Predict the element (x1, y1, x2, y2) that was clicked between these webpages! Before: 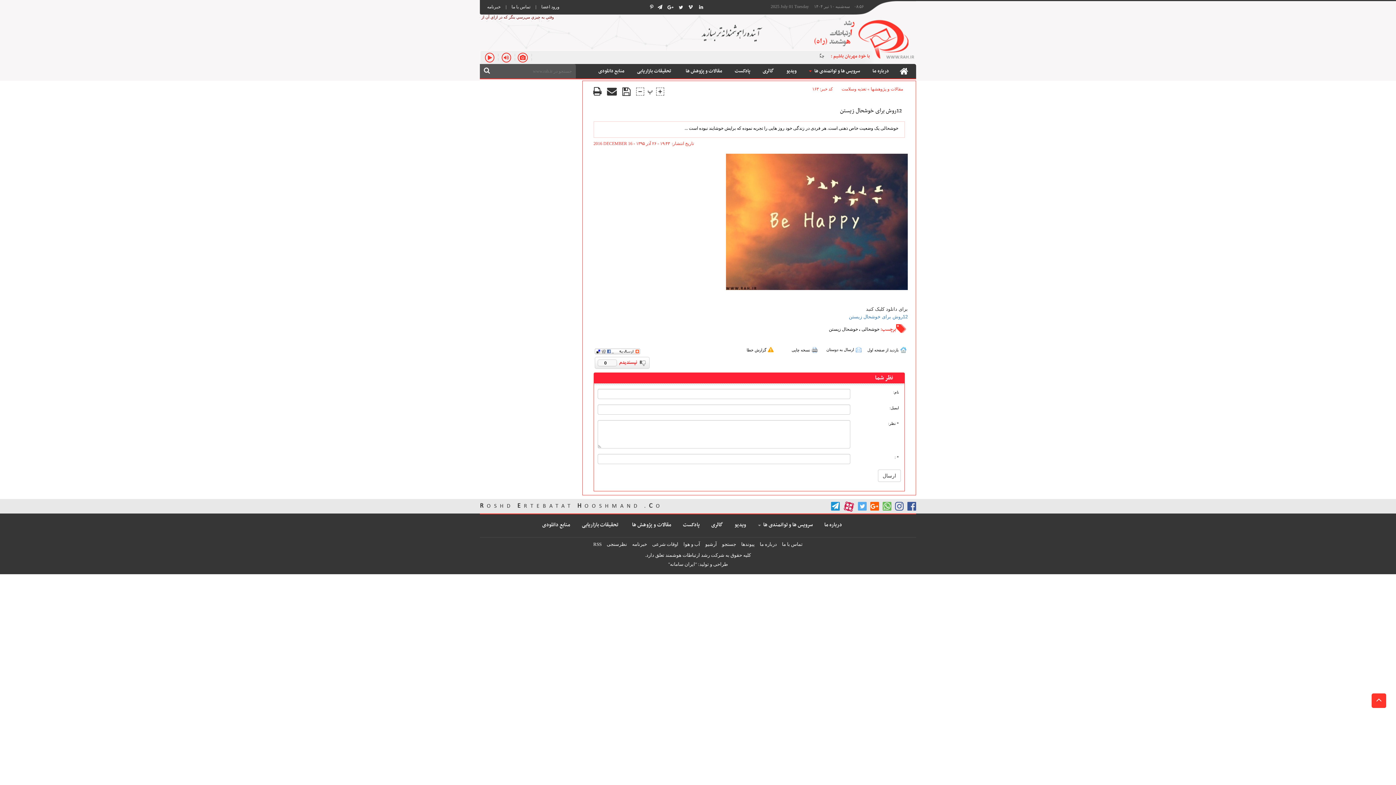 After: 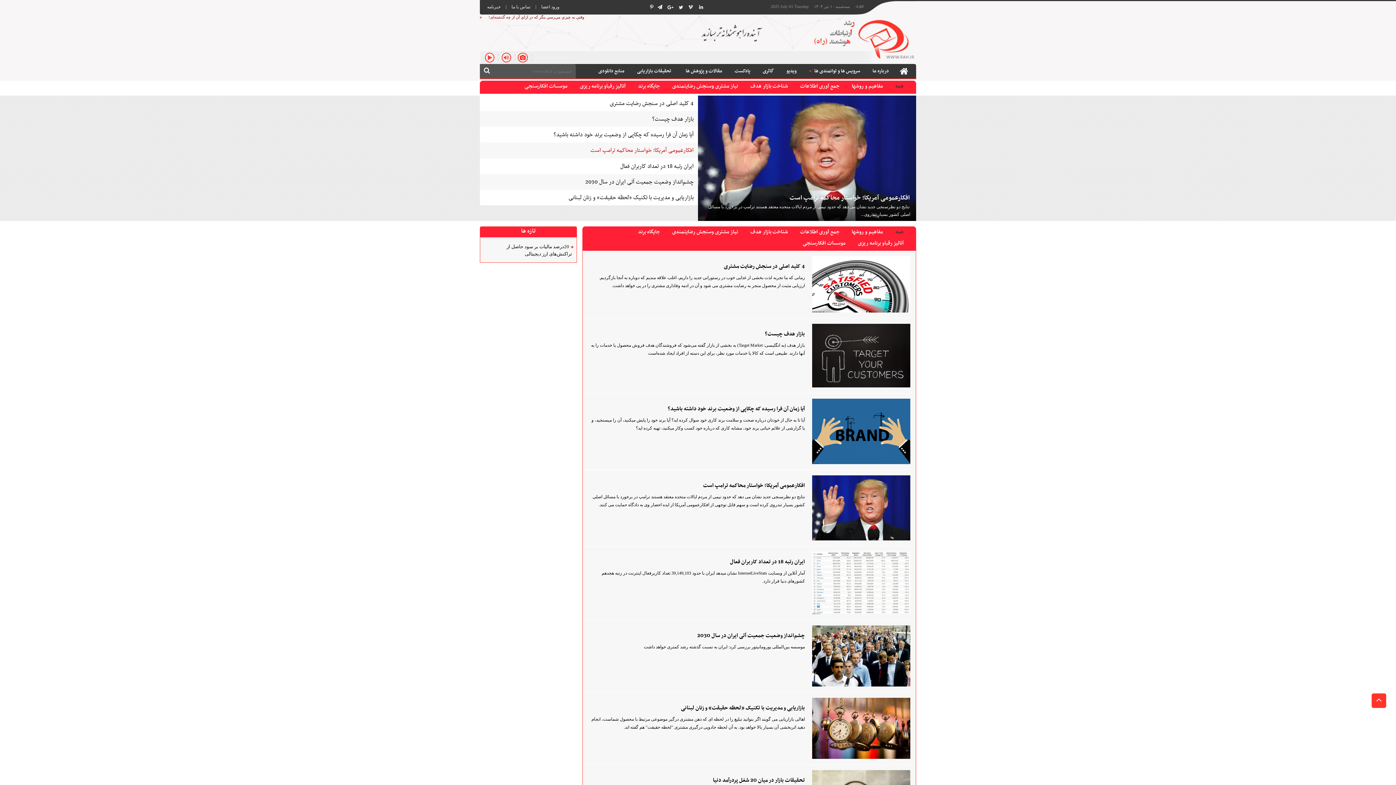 Action: bbox: (571, 520, 620, 530) label:   تحقیقات بازاریابی